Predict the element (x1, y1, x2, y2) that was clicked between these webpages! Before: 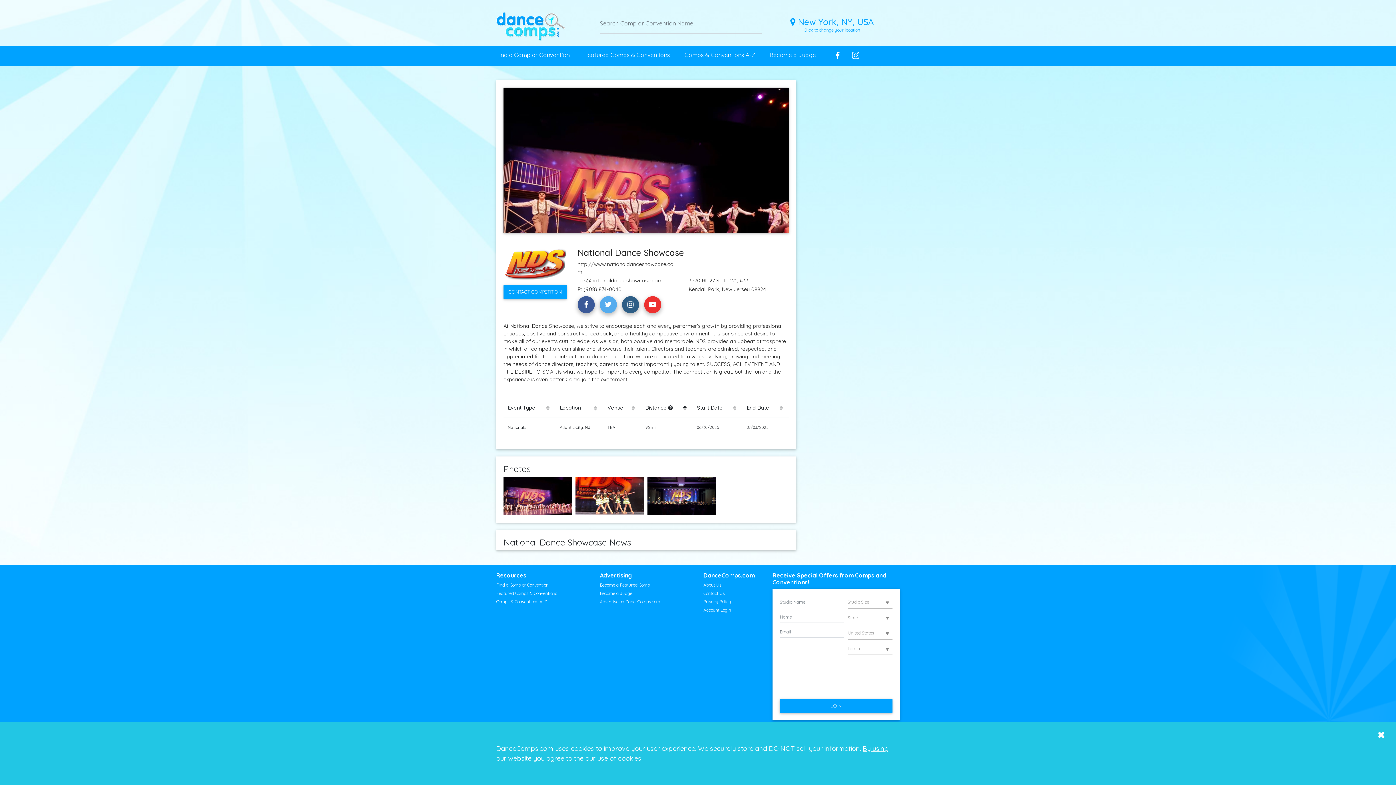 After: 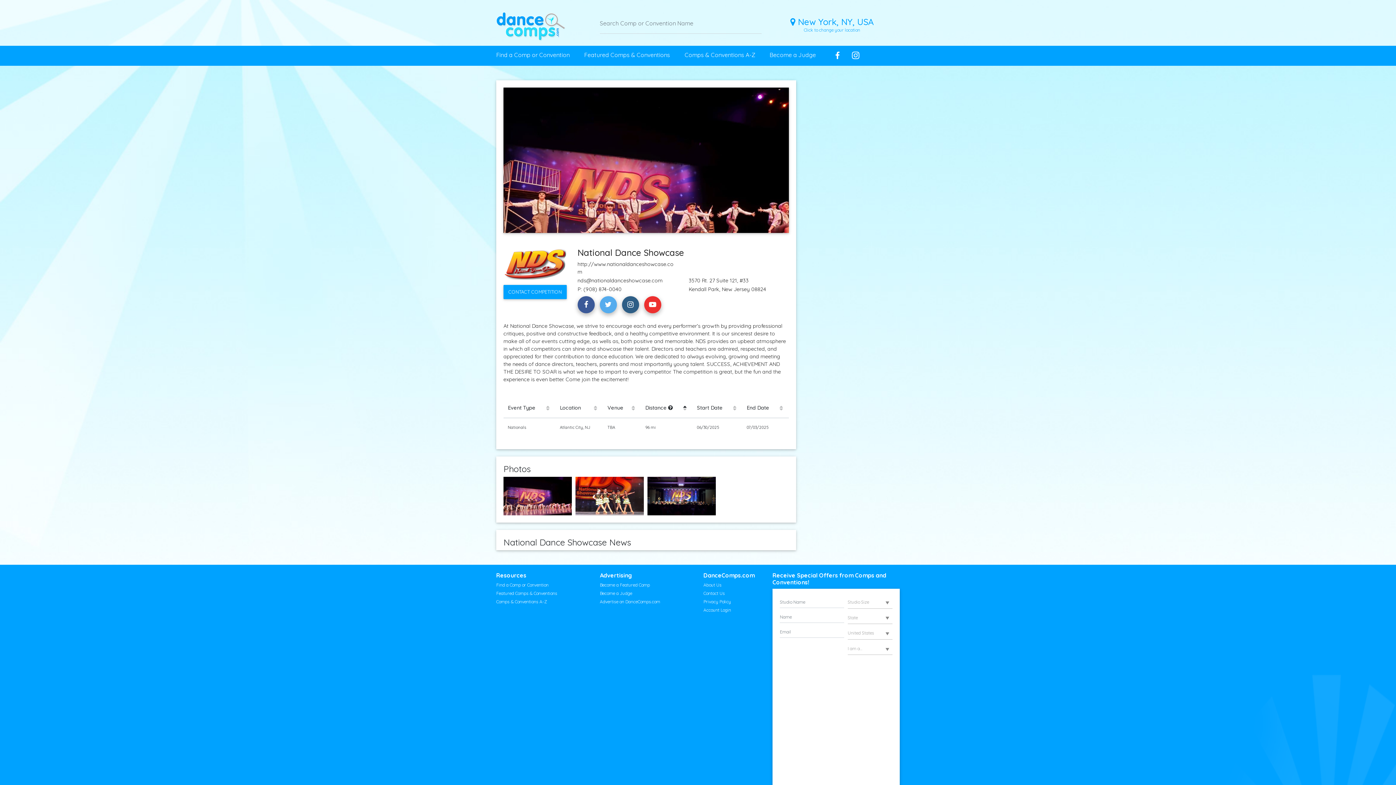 Action: bbox: (1370, 725, 1392, 744) label: Close